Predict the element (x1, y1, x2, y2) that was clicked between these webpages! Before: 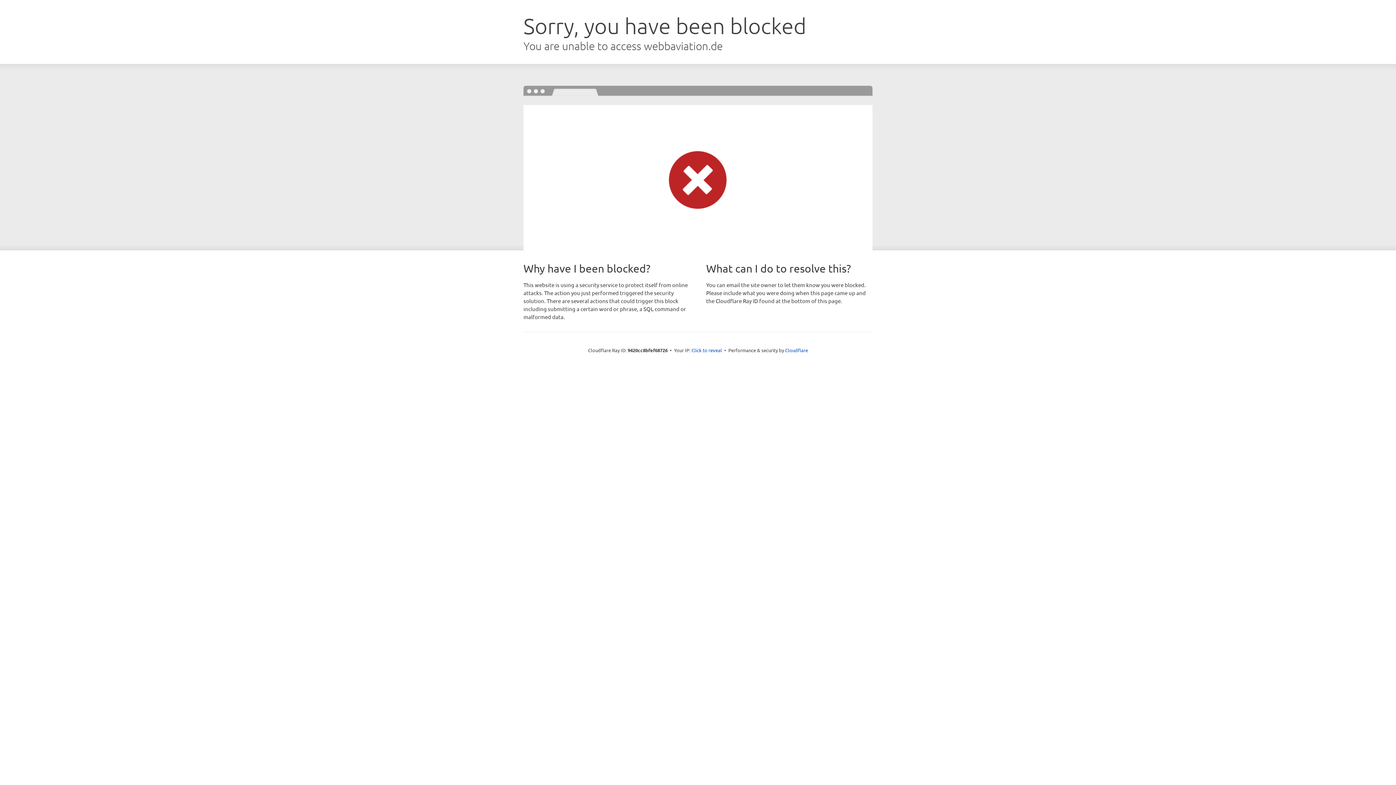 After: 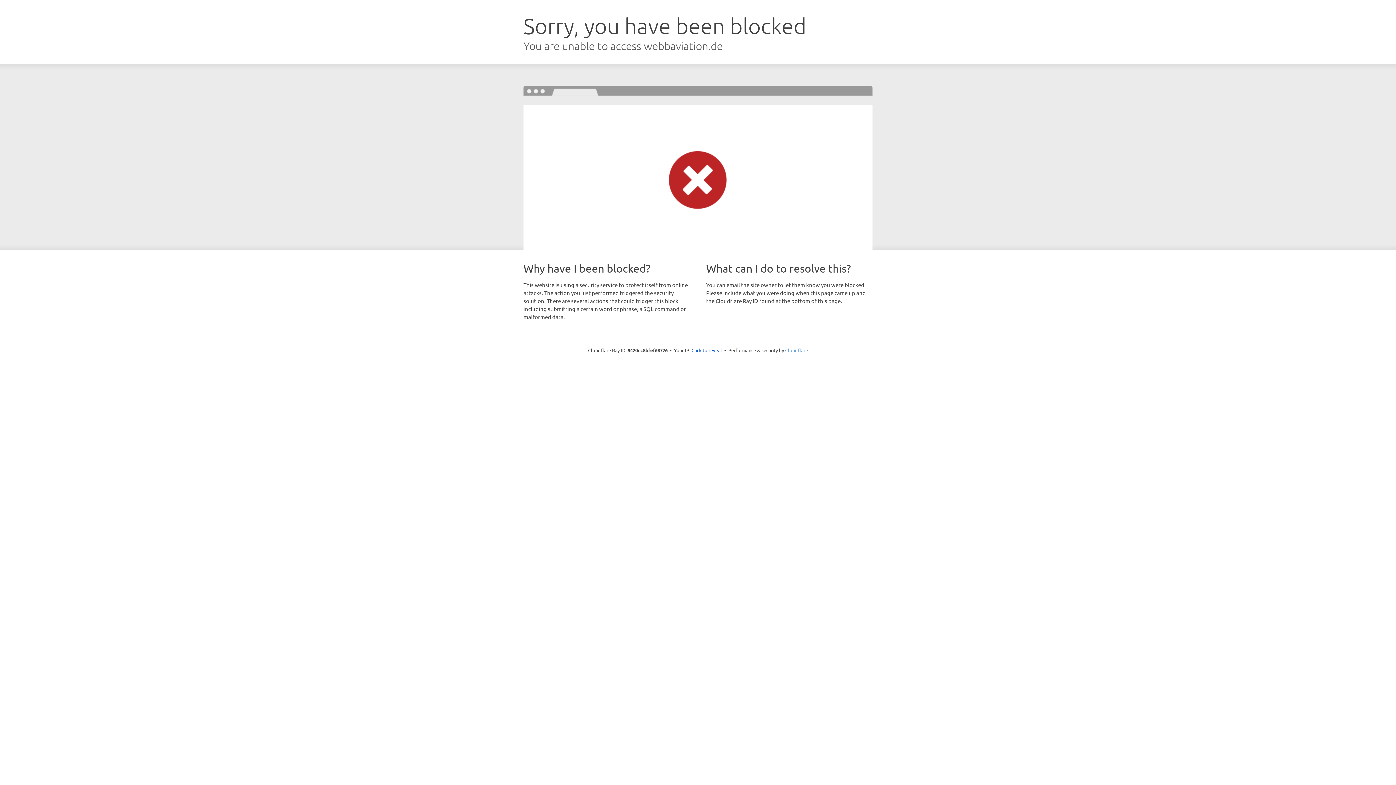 Action: label: Cloudflare bbox: (785, 347, 808, 353)